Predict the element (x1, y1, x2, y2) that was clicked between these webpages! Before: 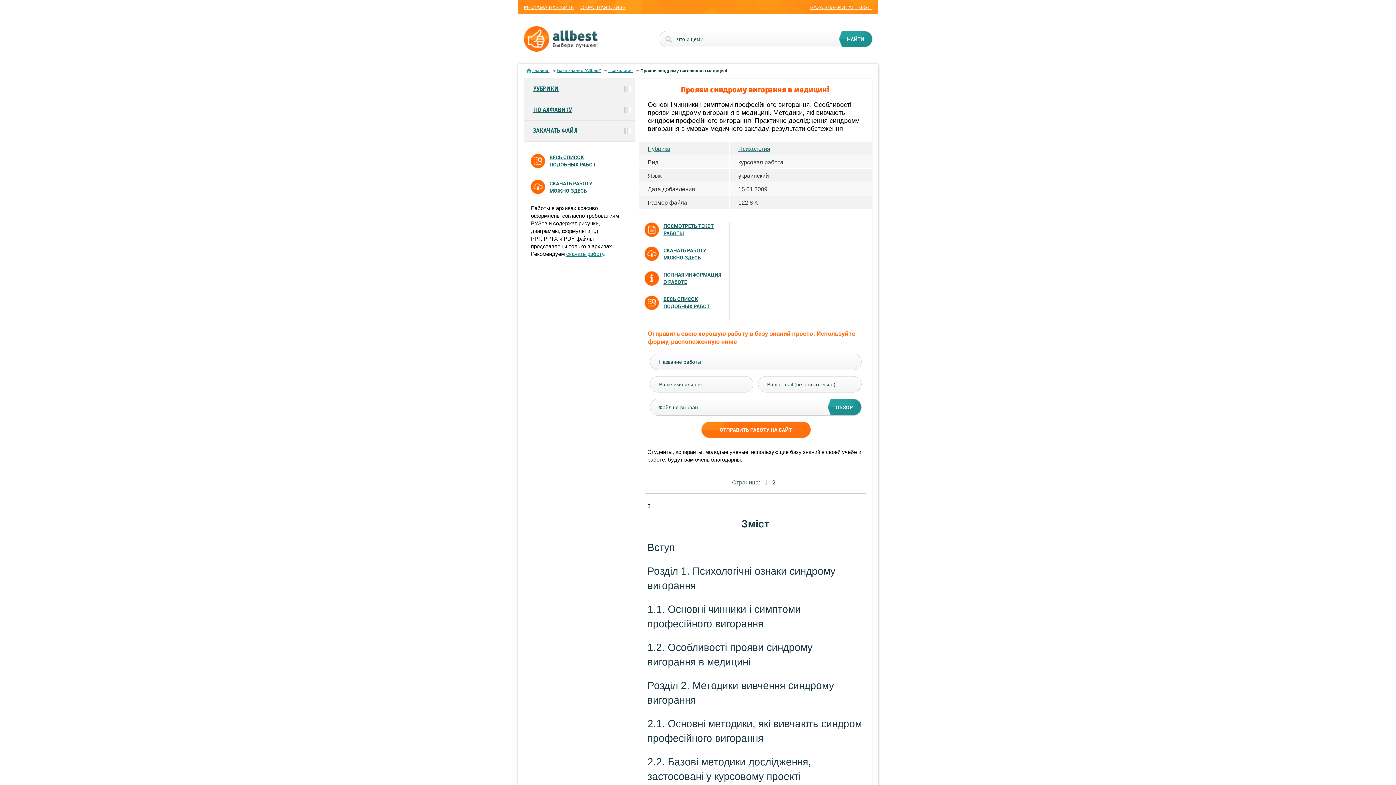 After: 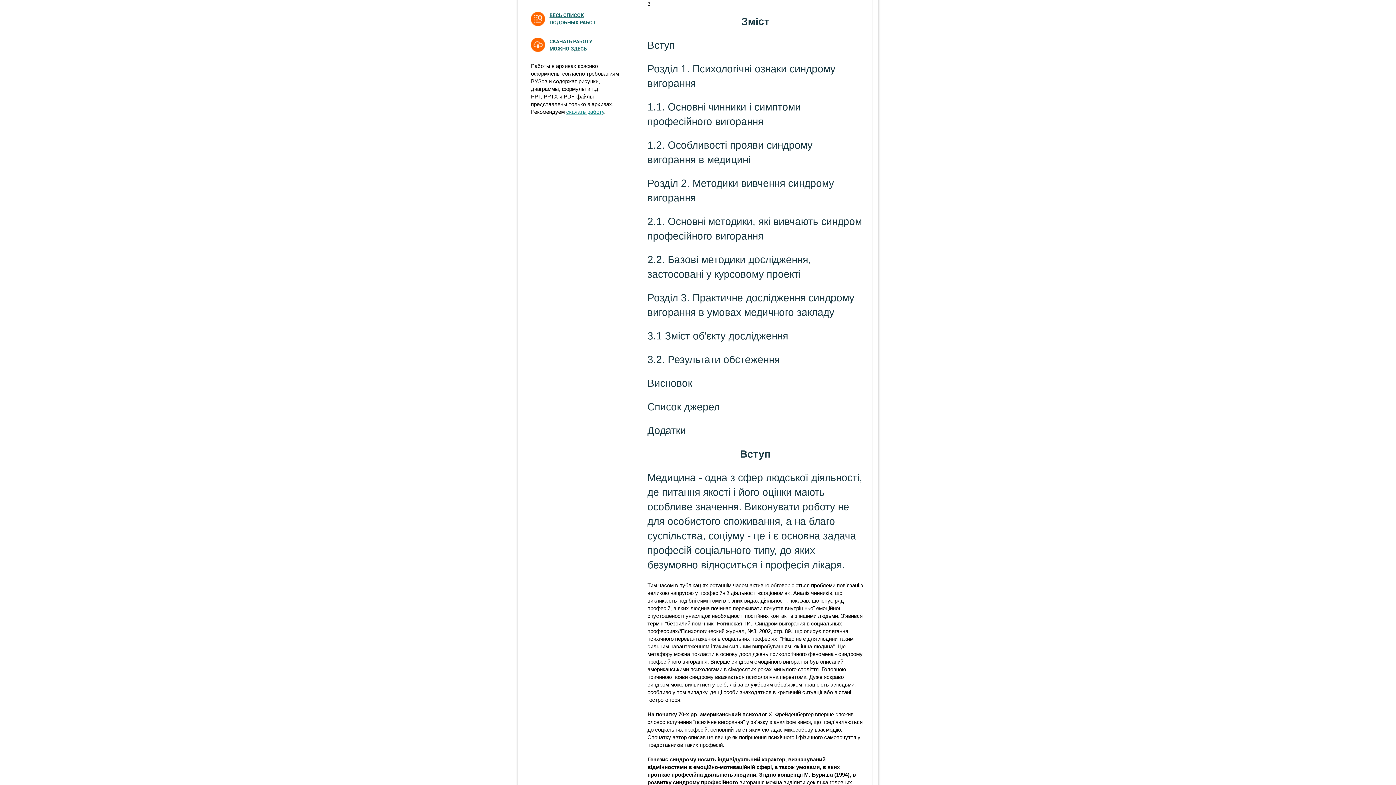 Action: bbox: (663, 222, 725, 237) label: ПОСМОТРЕТЬ ТЕКСТ РАБОТЫ